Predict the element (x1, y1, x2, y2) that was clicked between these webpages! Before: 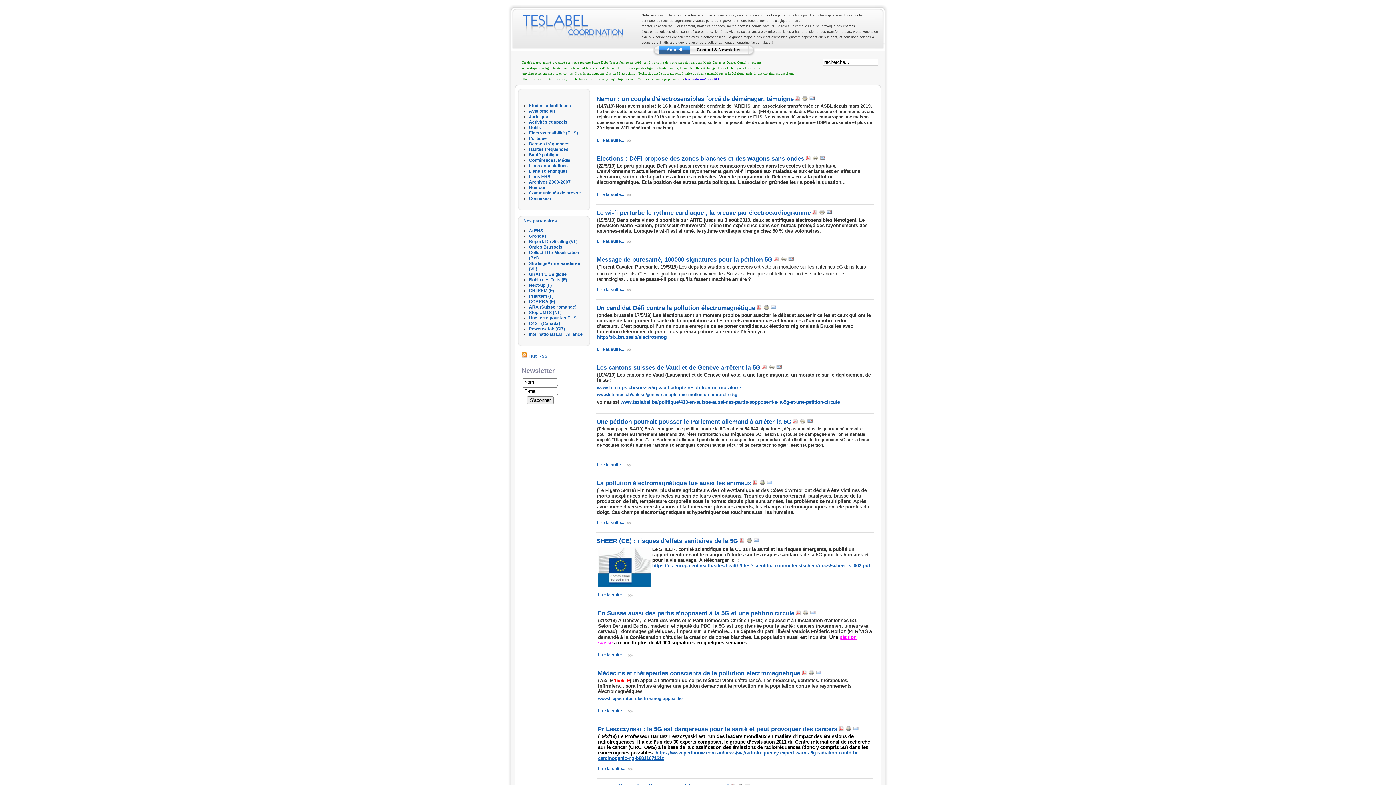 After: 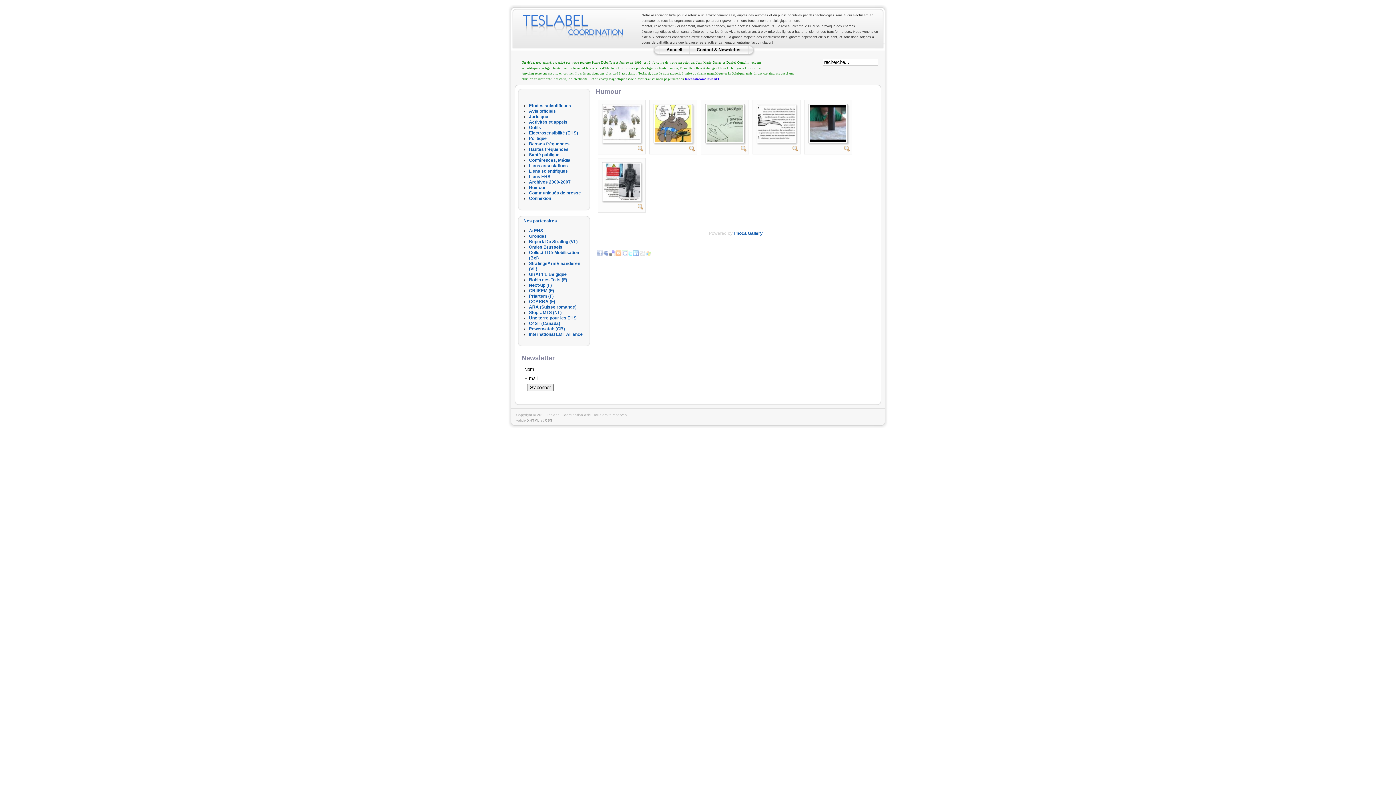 Action: label: Humour bbox: (529, 185, 545, 190)